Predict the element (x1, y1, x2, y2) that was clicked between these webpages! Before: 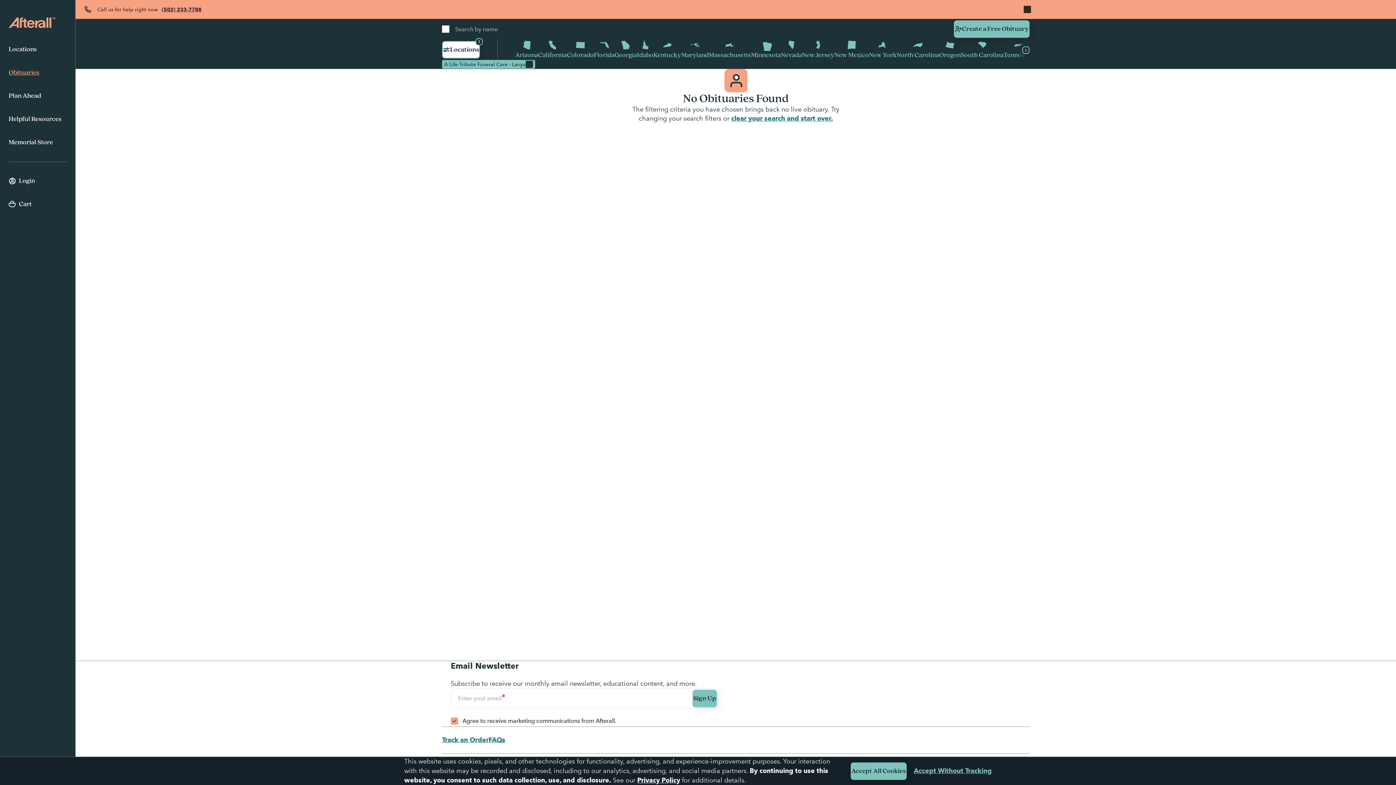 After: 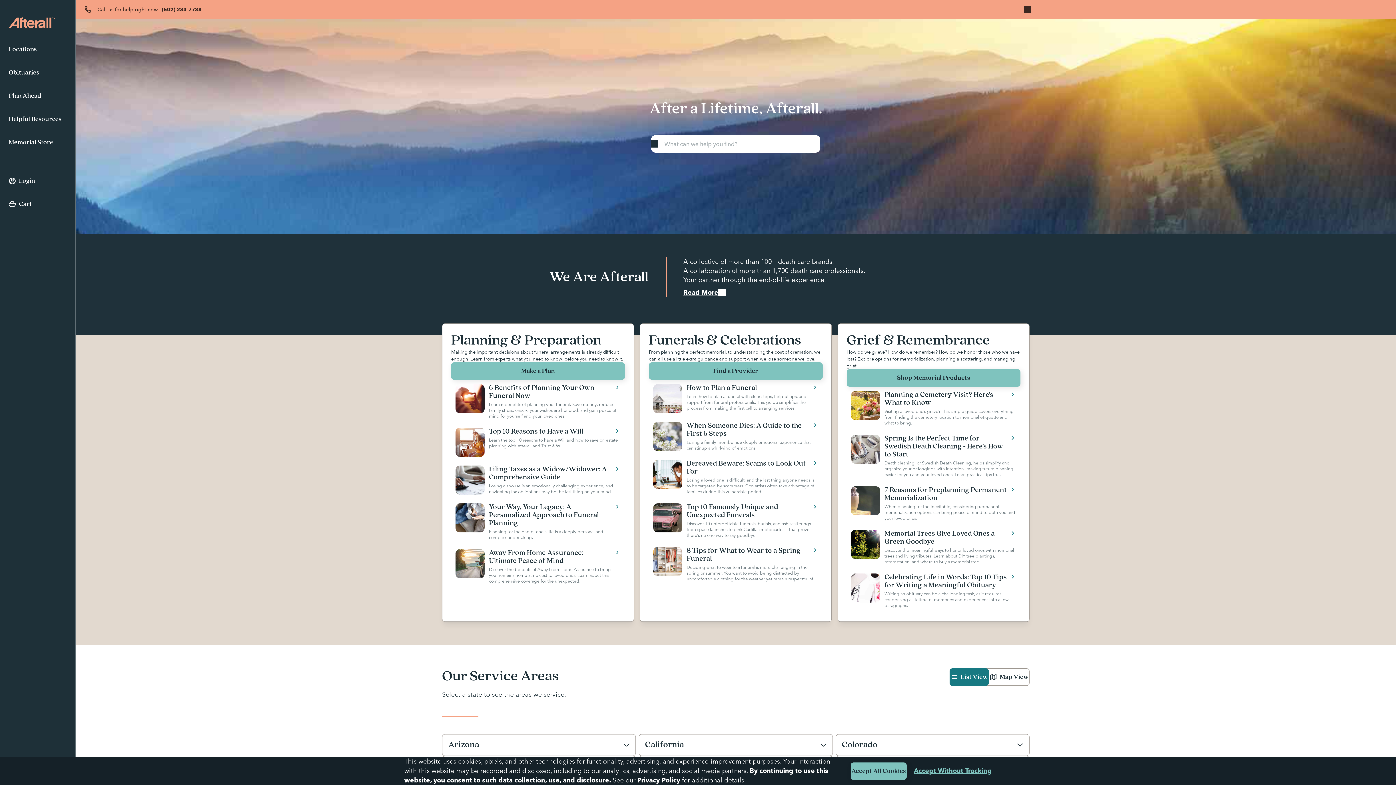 Action: bbox: (8, 17, 55, 27)